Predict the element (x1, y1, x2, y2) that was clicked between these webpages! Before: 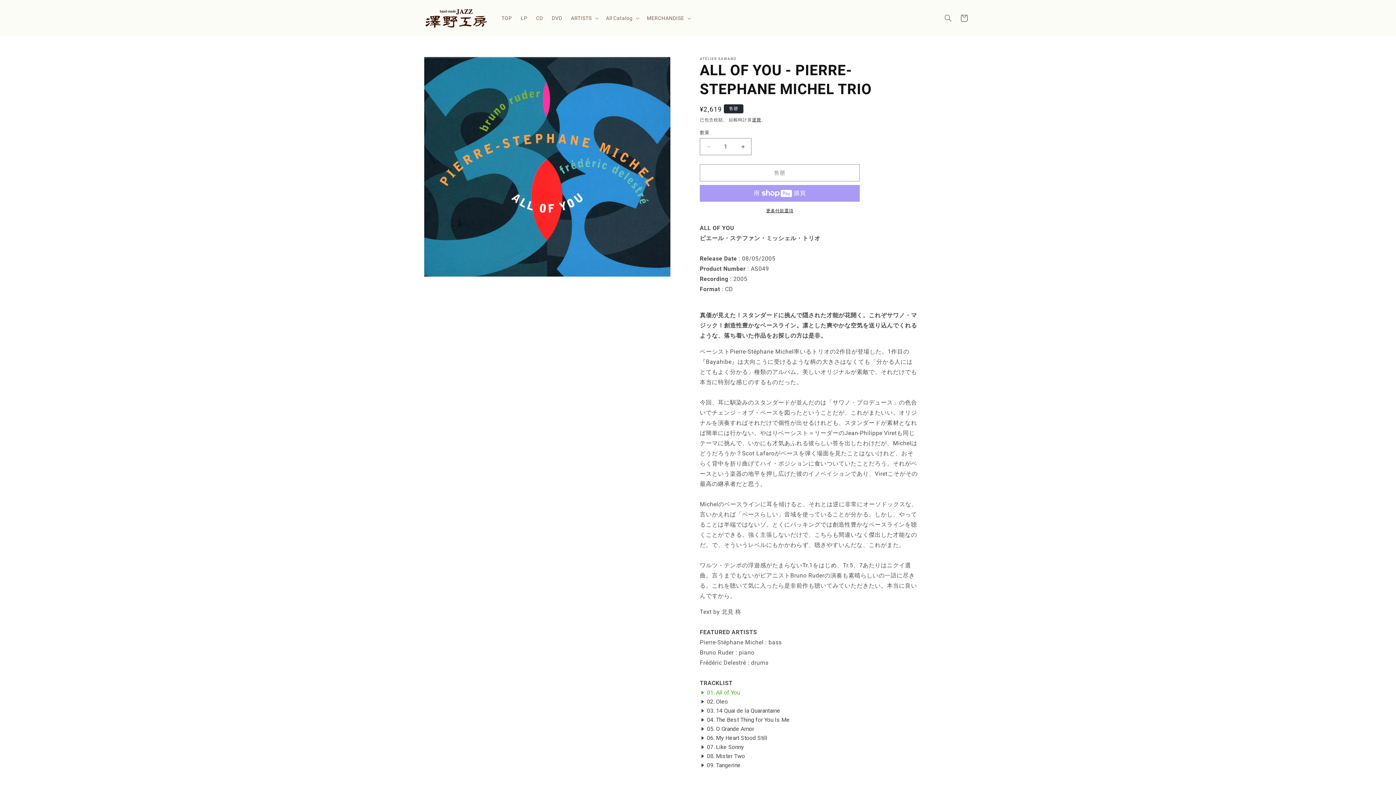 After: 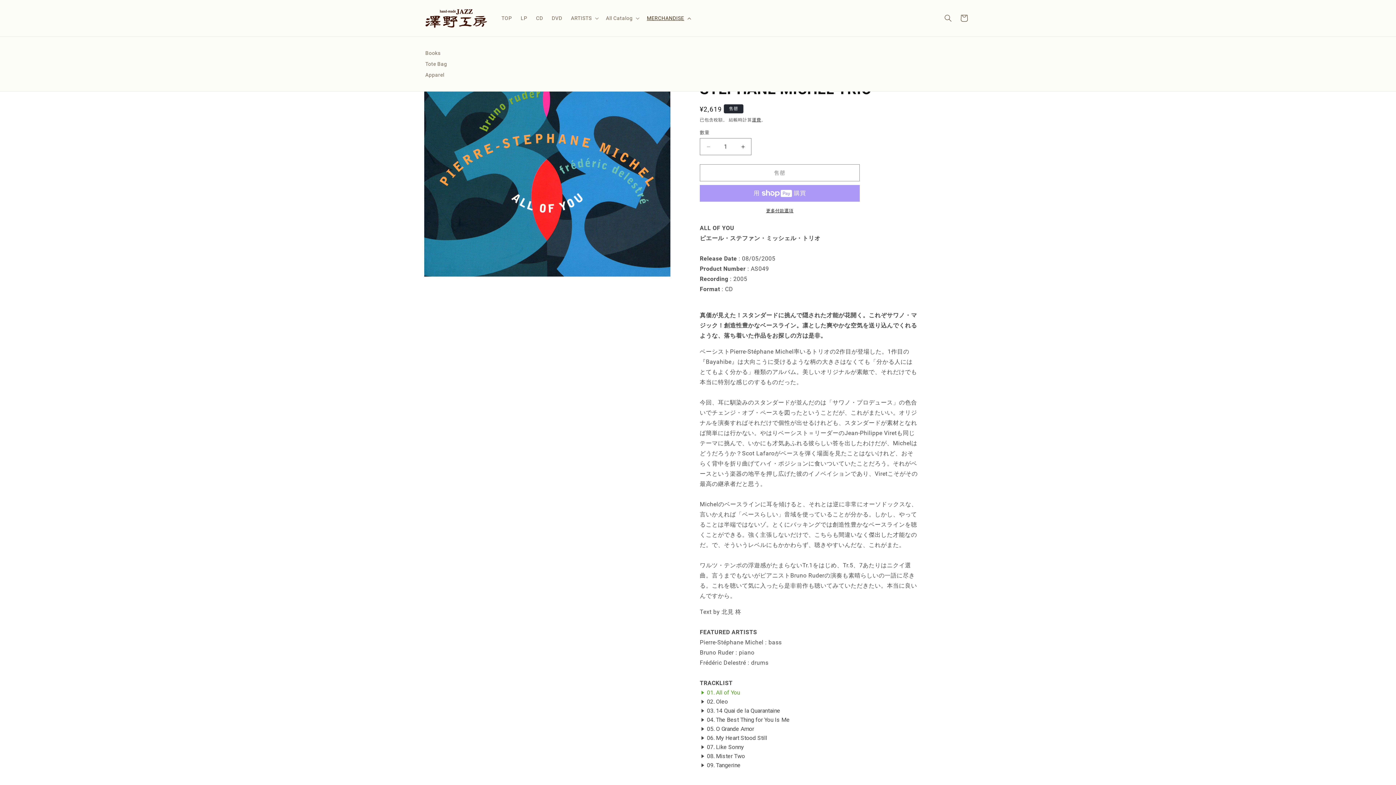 Action: label: MERCHANDISE bbox: (642, 10, 694, 25)